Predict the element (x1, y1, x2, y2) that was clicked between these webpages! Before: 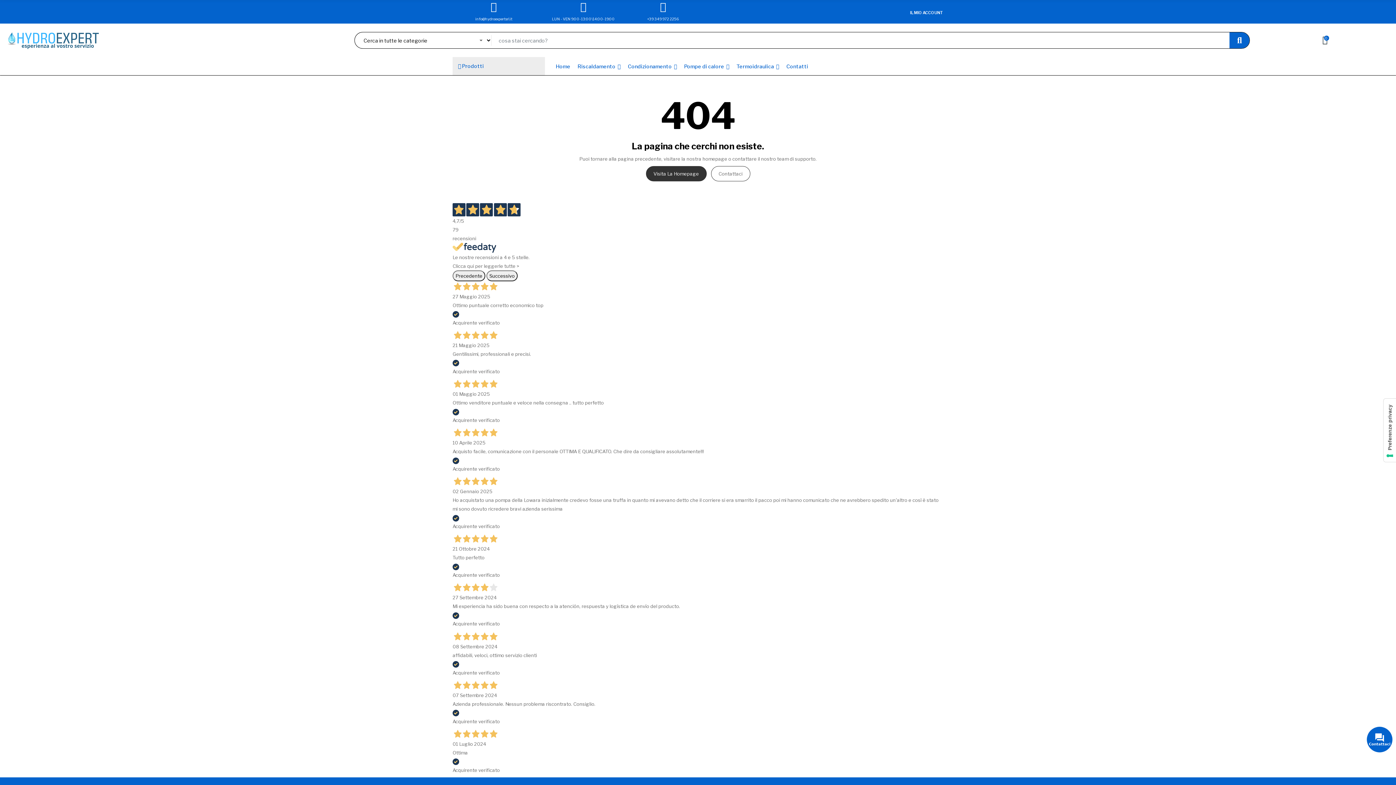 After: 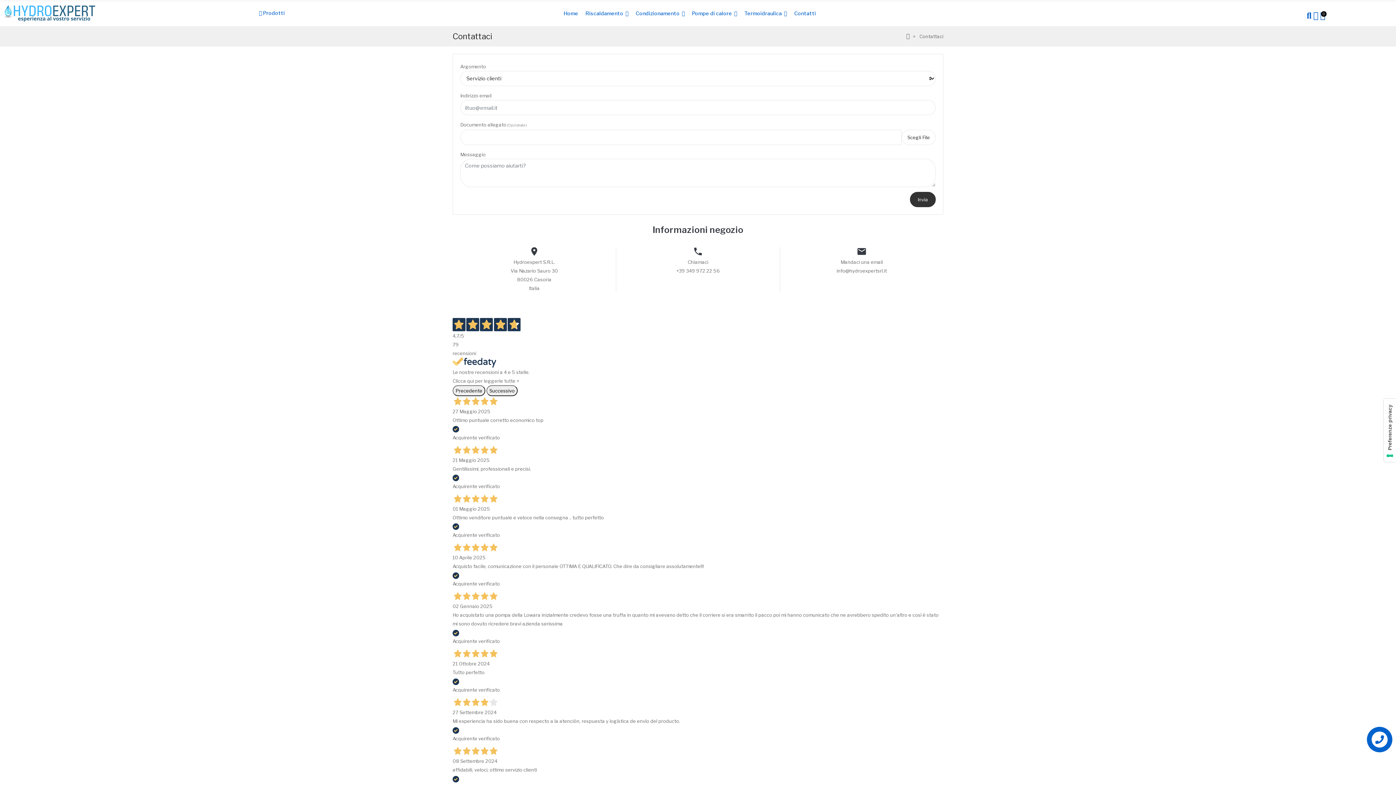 Action: label: Contatti bbox: (782, 57, 812, 75)